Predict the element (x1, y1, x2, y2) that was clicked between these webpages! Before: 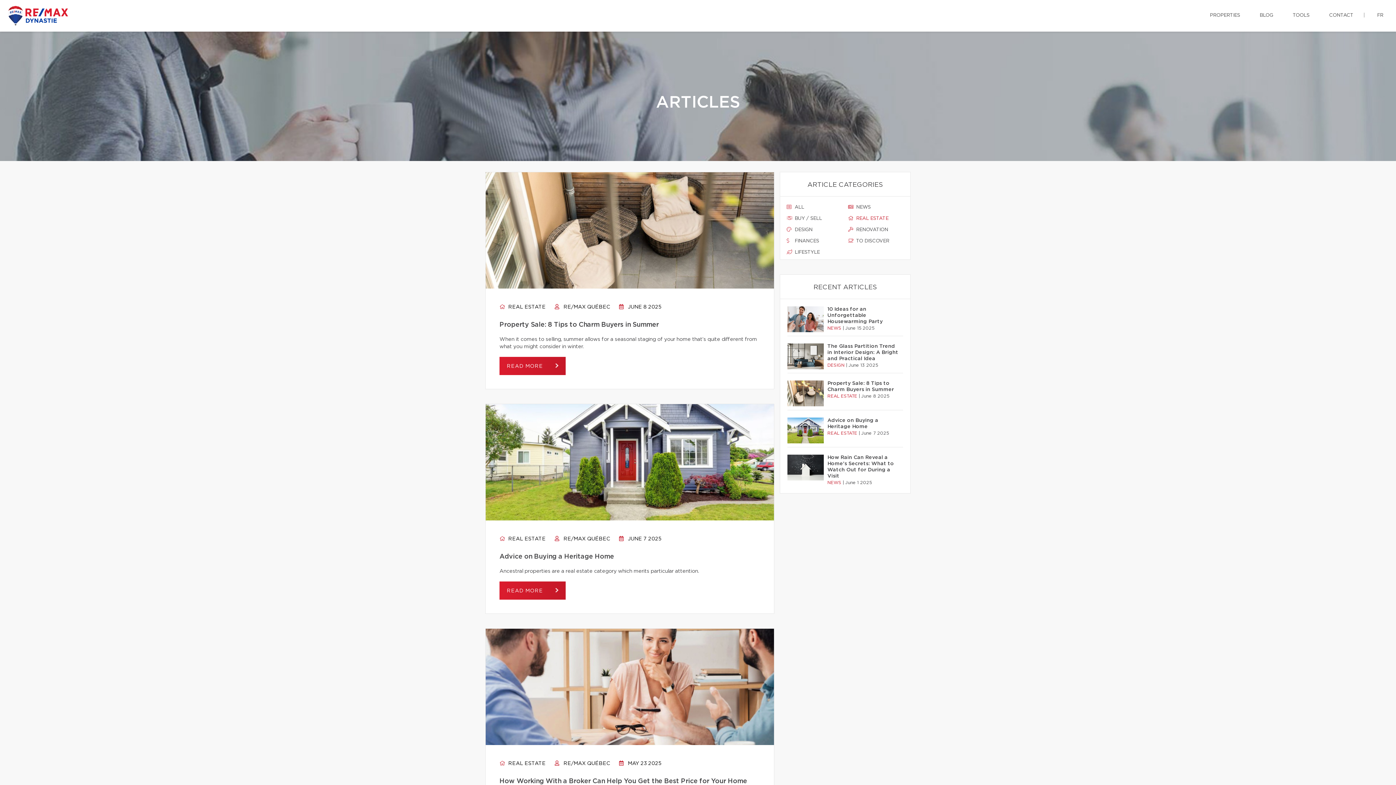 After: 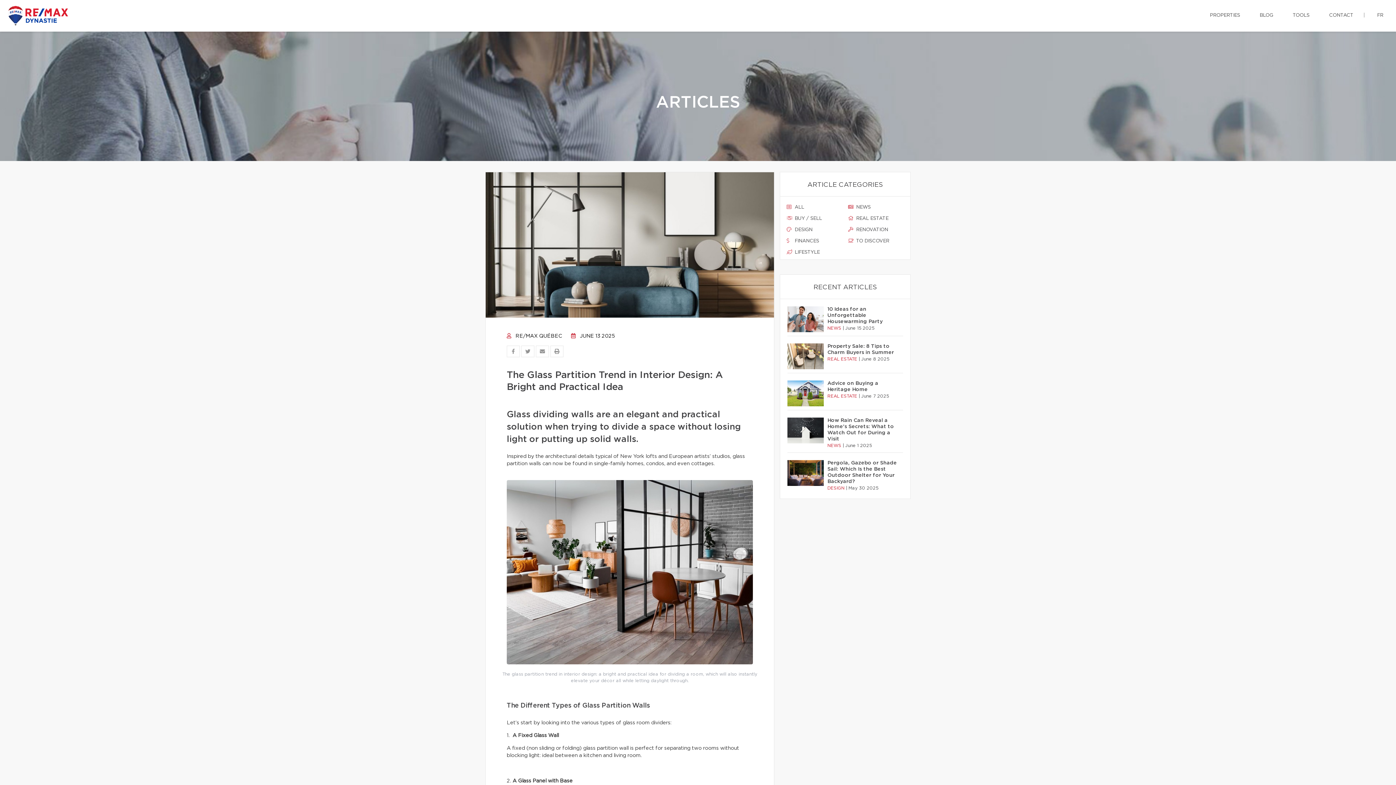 Action: label: The Glass Partition Trend in Interior Design: A Bright and Practical Idea bbox: (827, 343, 899, 362)